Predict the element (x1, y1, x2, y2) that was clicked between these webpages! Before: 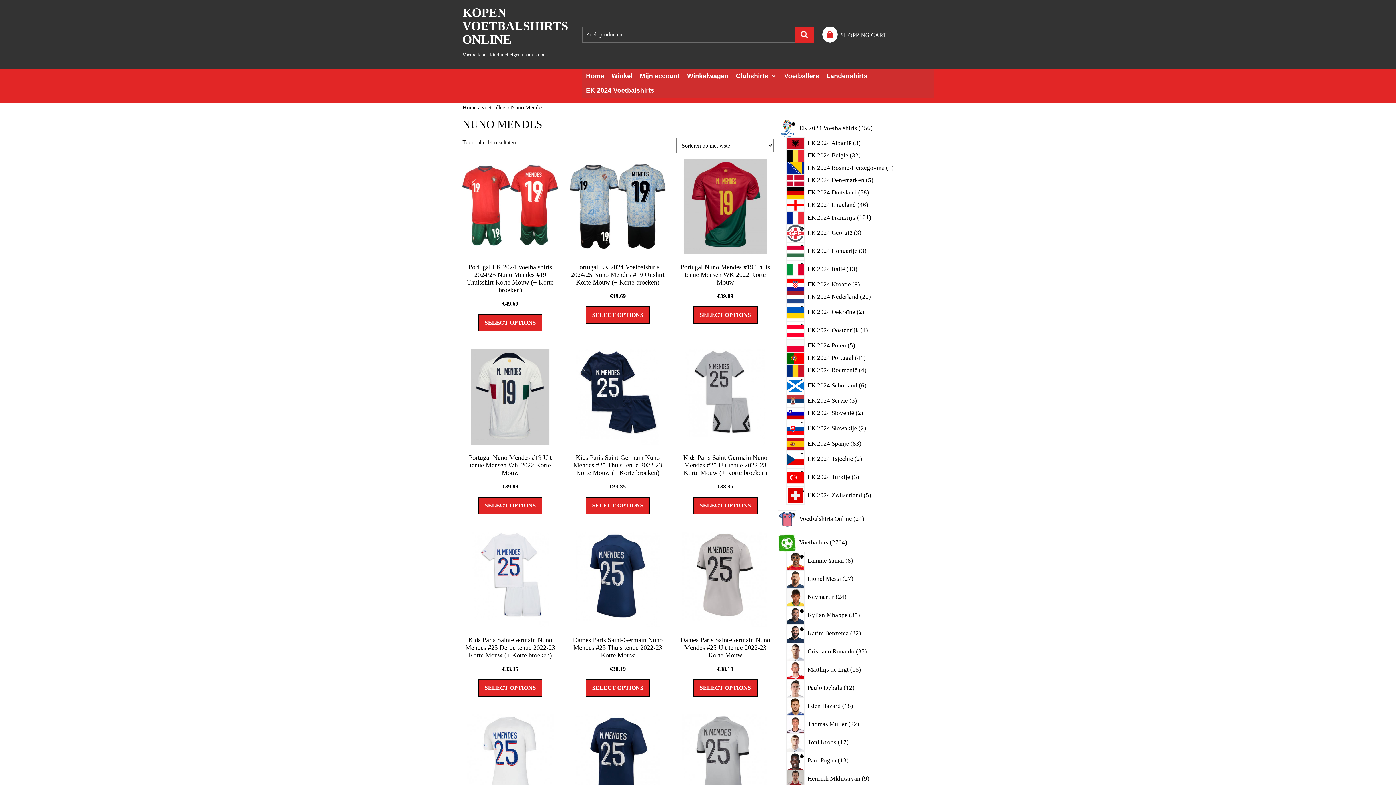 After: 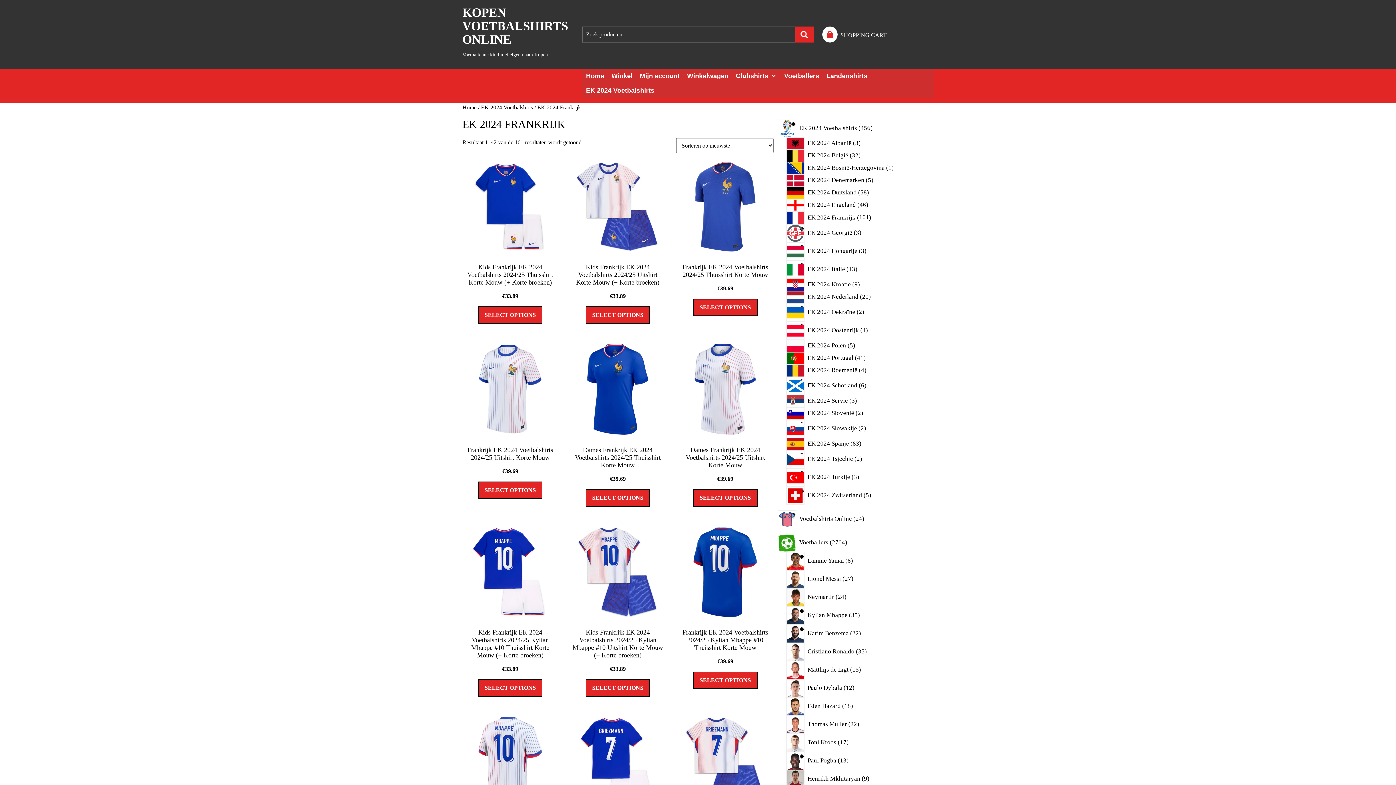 Action: label: EK 2024 Frankrijk bbox: (808, 214, 855, 220)